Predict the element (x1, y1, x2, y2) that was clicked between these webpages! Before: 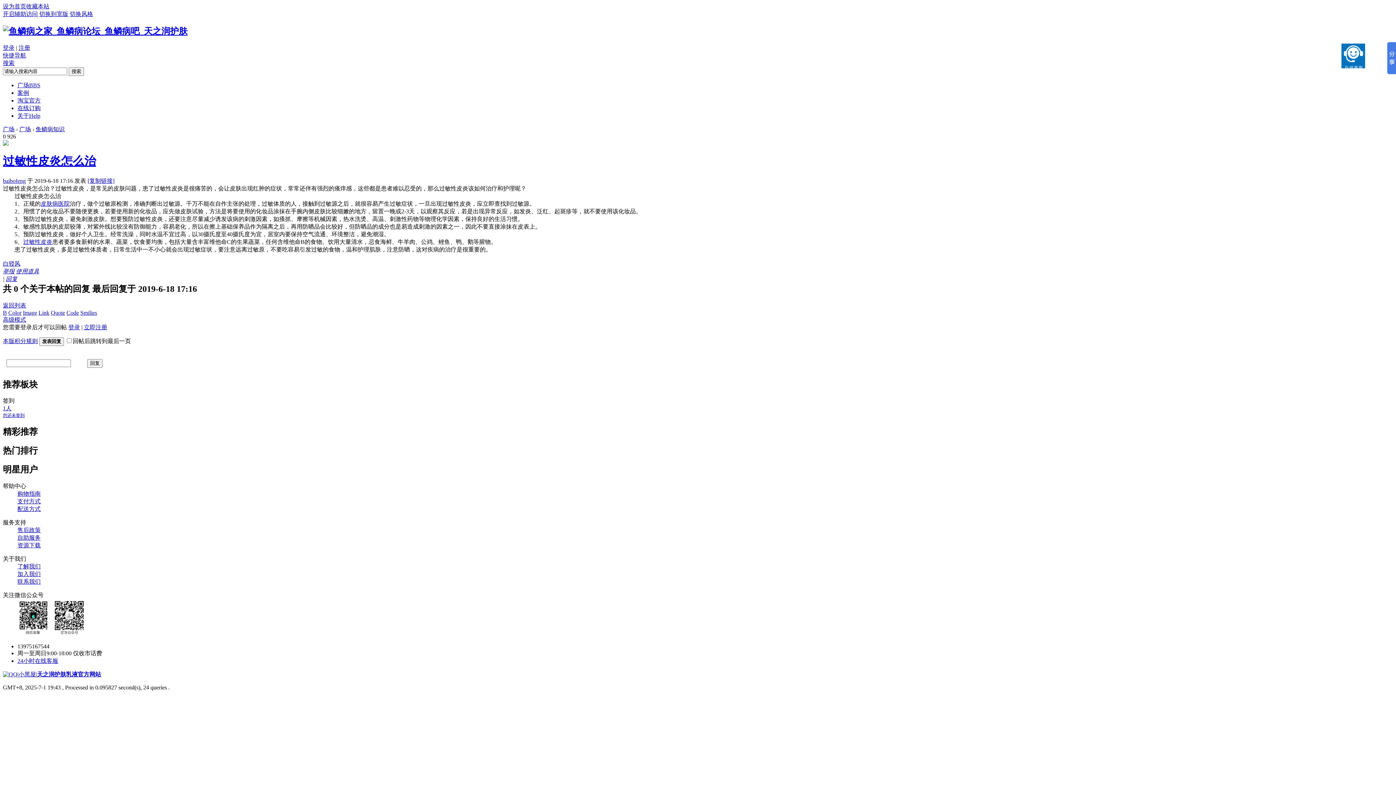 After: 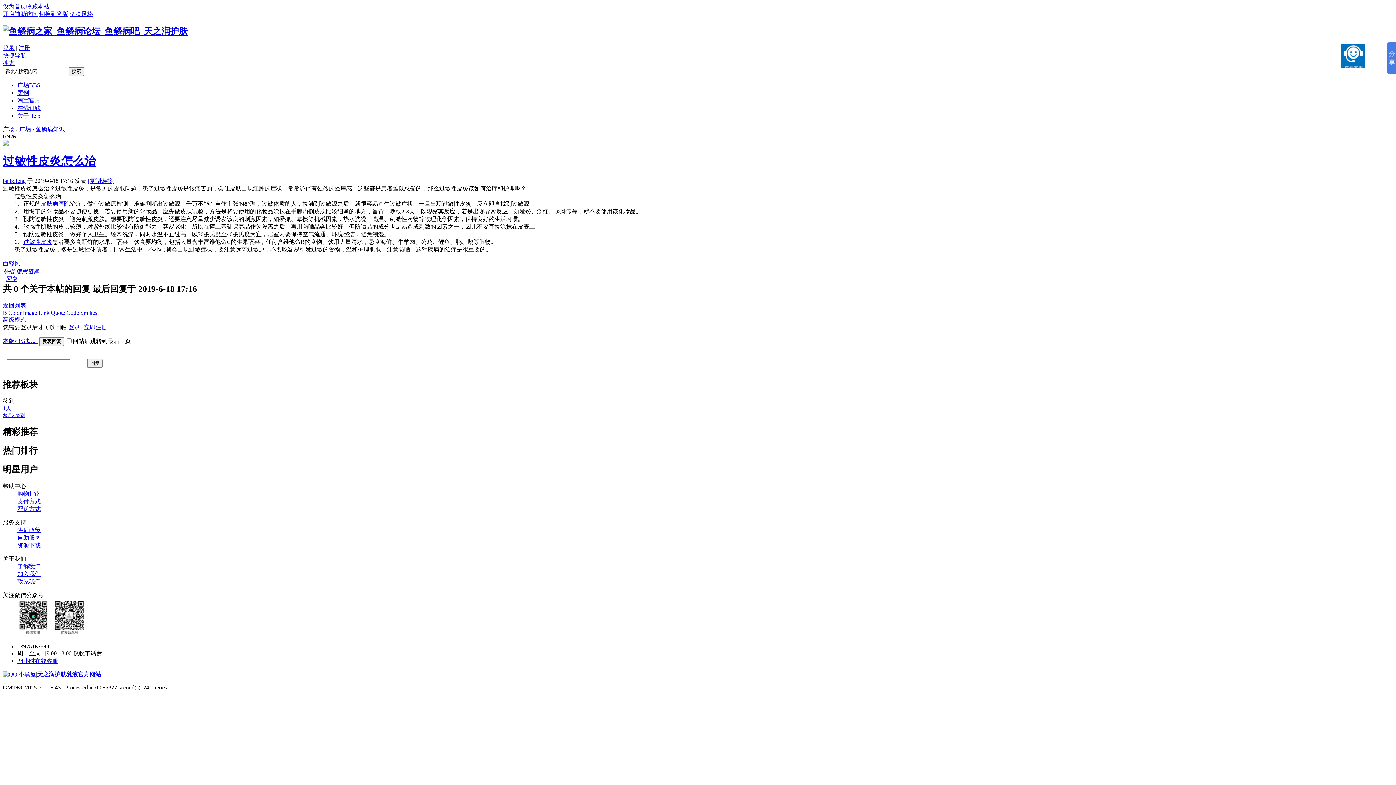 Action: bbox: (17, 542, 40, 548) label: 资源下载